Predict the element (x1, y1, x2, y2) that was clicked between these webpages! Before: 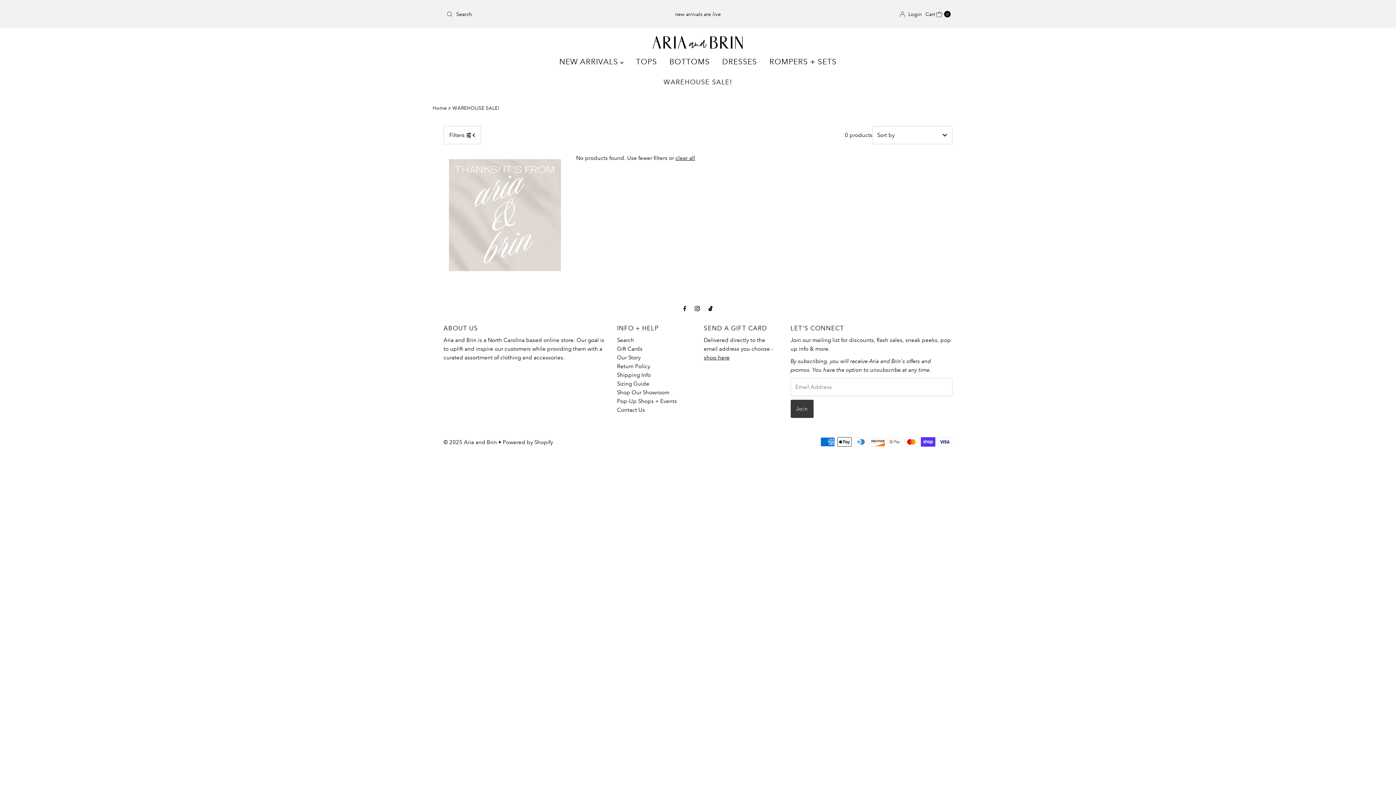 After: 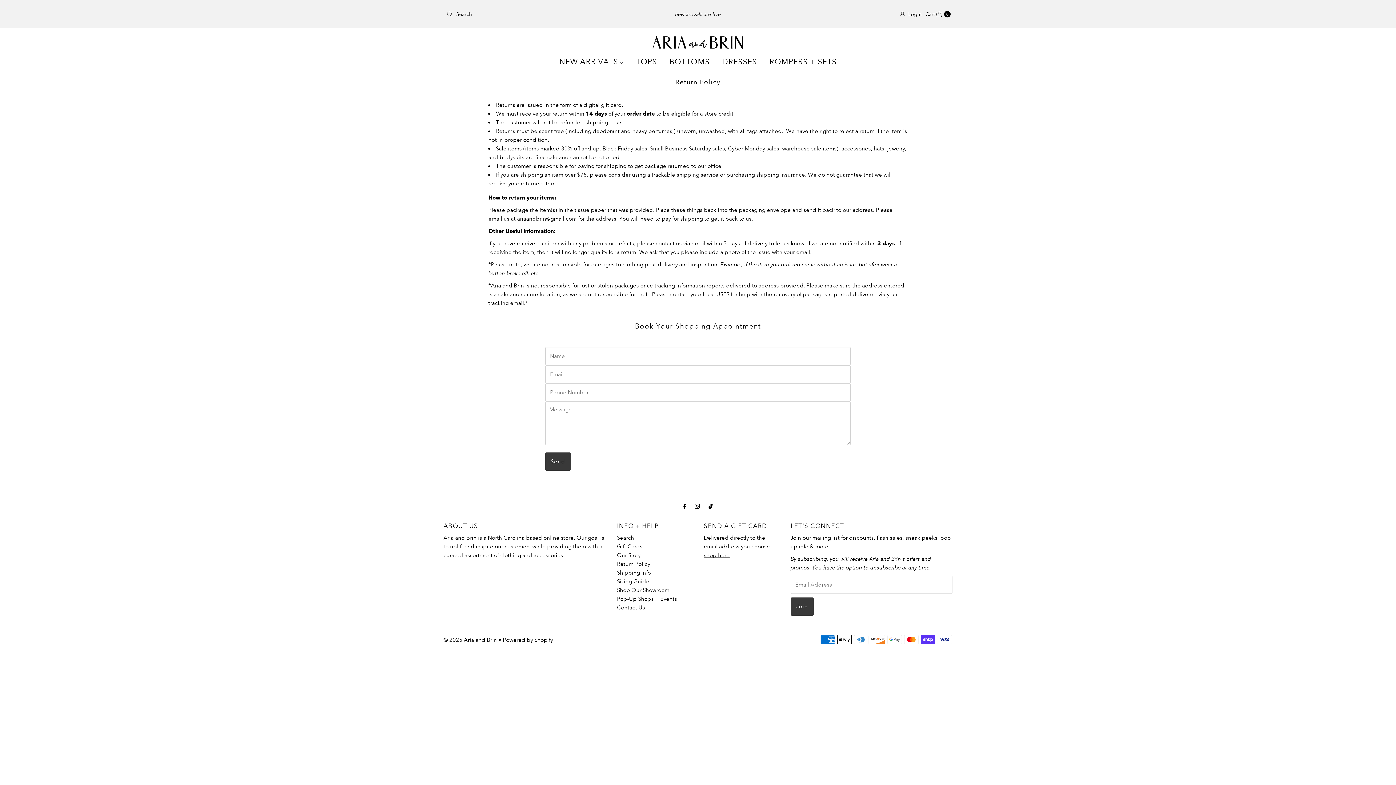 Action: bbox: (617, 363, 650, 369) label: Return Policy